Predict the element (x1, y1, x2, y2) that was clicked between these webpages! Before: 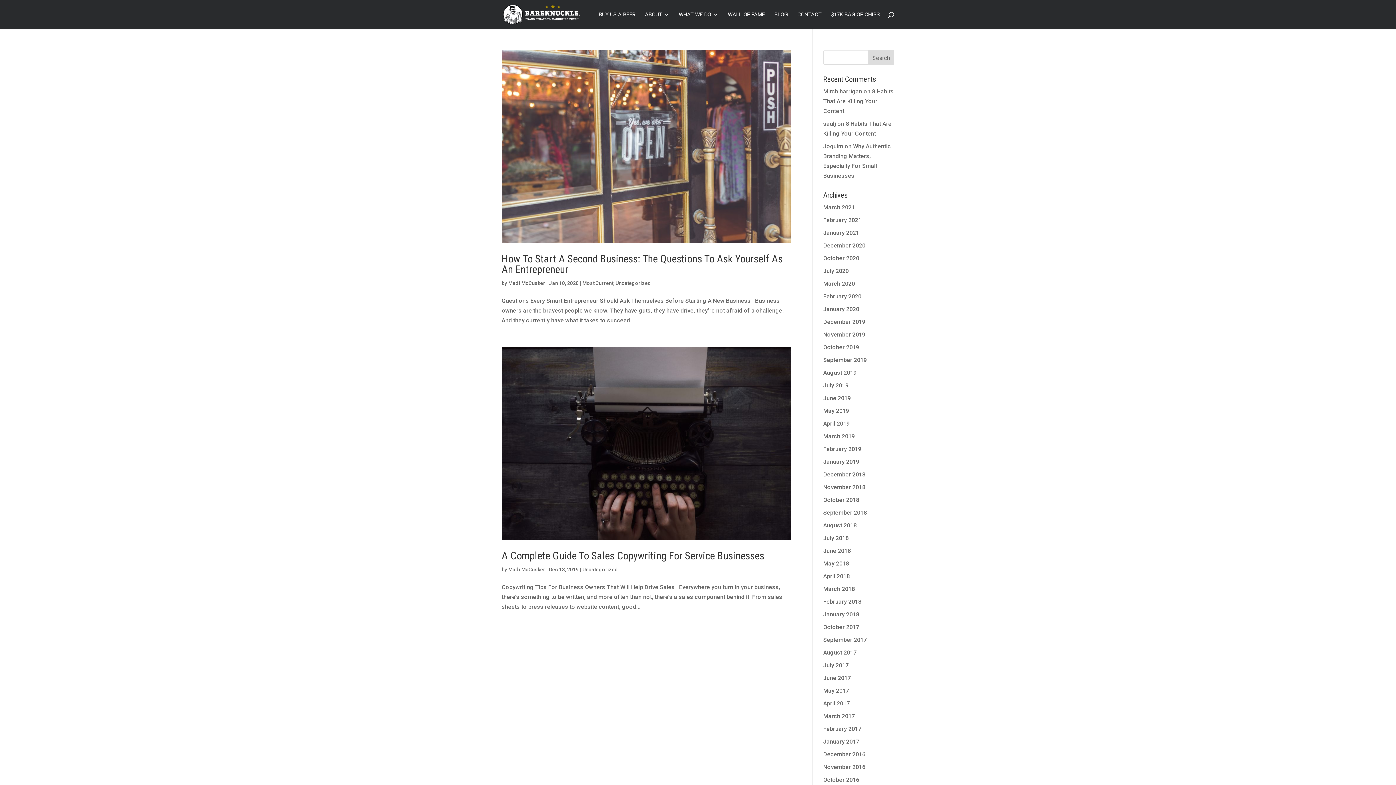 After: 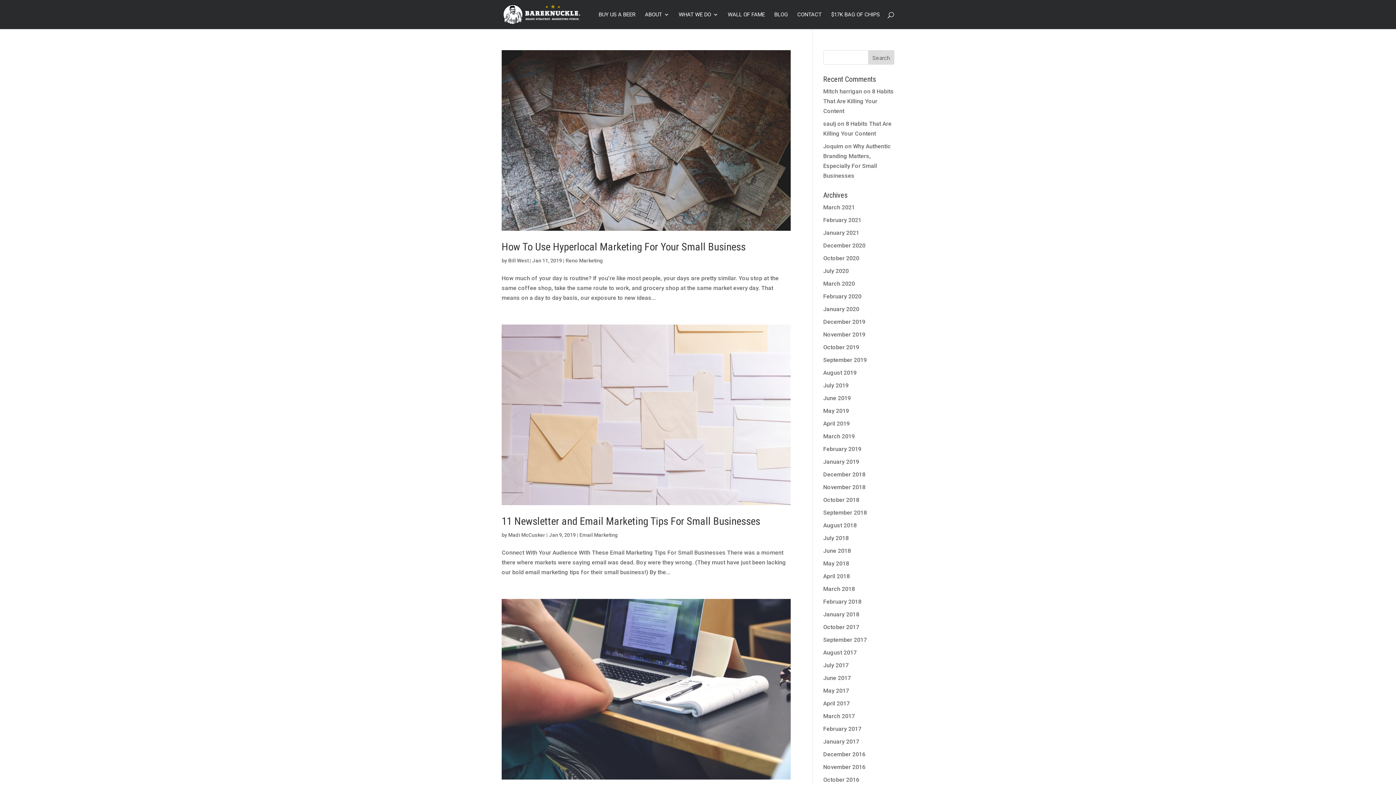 Action: bbox: (823, 458, 859, 465) label: January 2019